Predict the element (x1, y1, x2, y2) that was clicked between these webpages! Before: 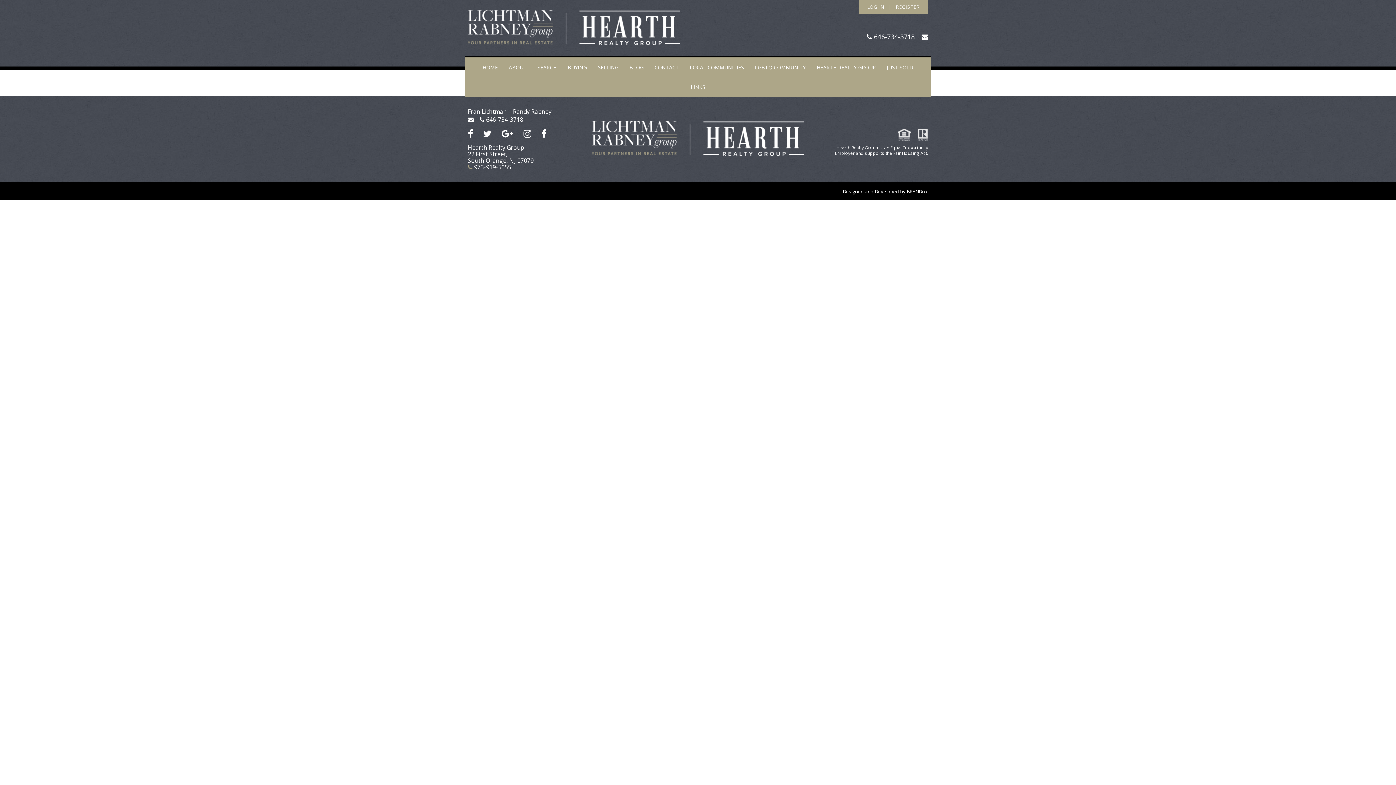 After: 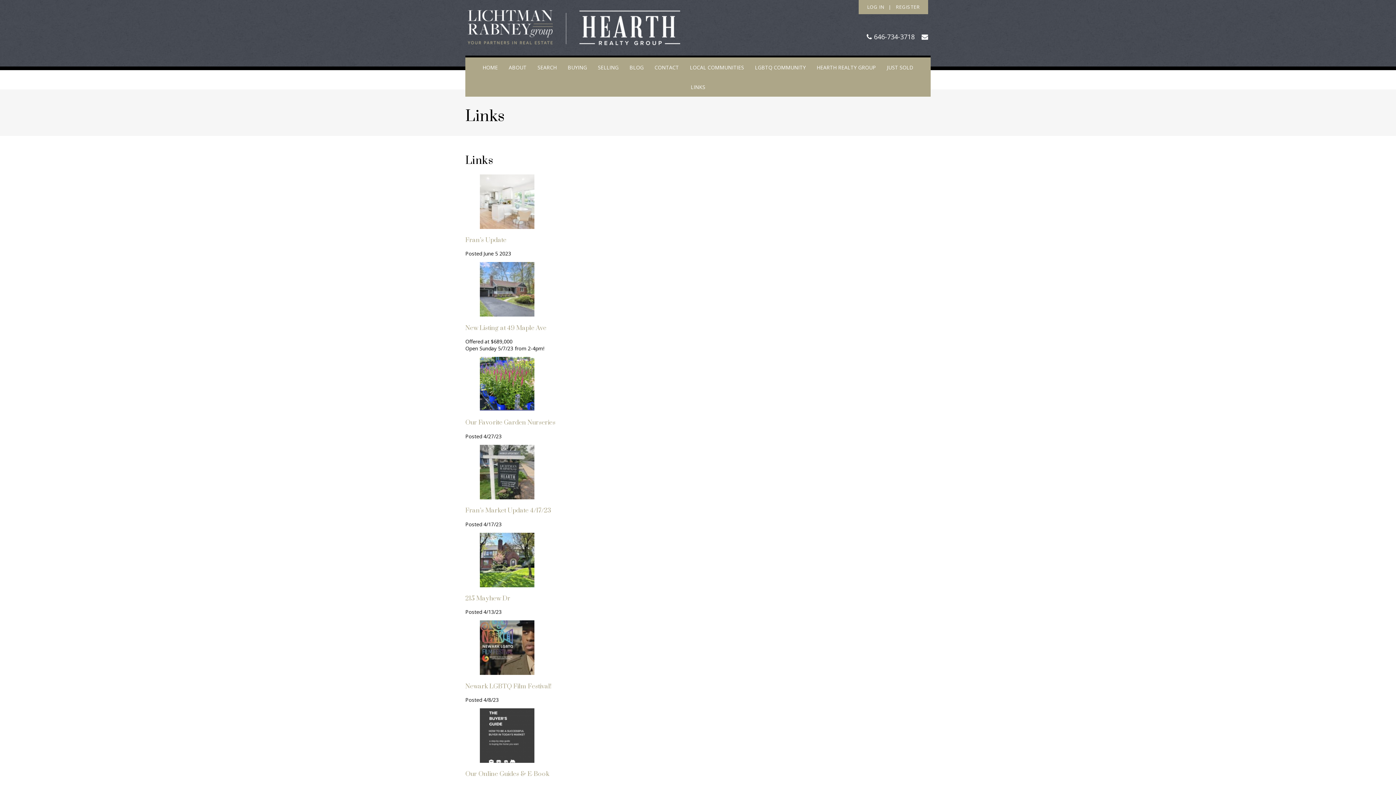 Action: bbox: (685, 77, 710, 96) label: LINKS